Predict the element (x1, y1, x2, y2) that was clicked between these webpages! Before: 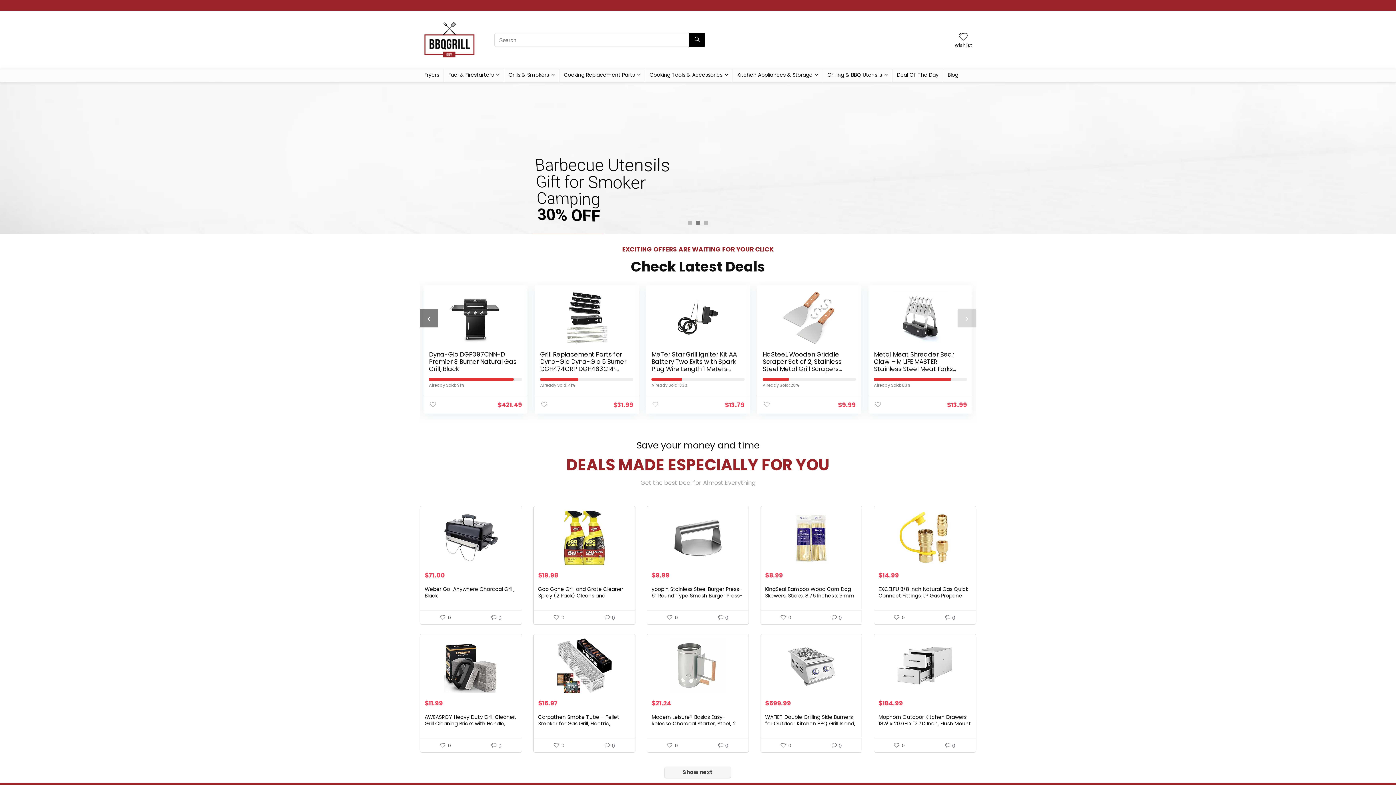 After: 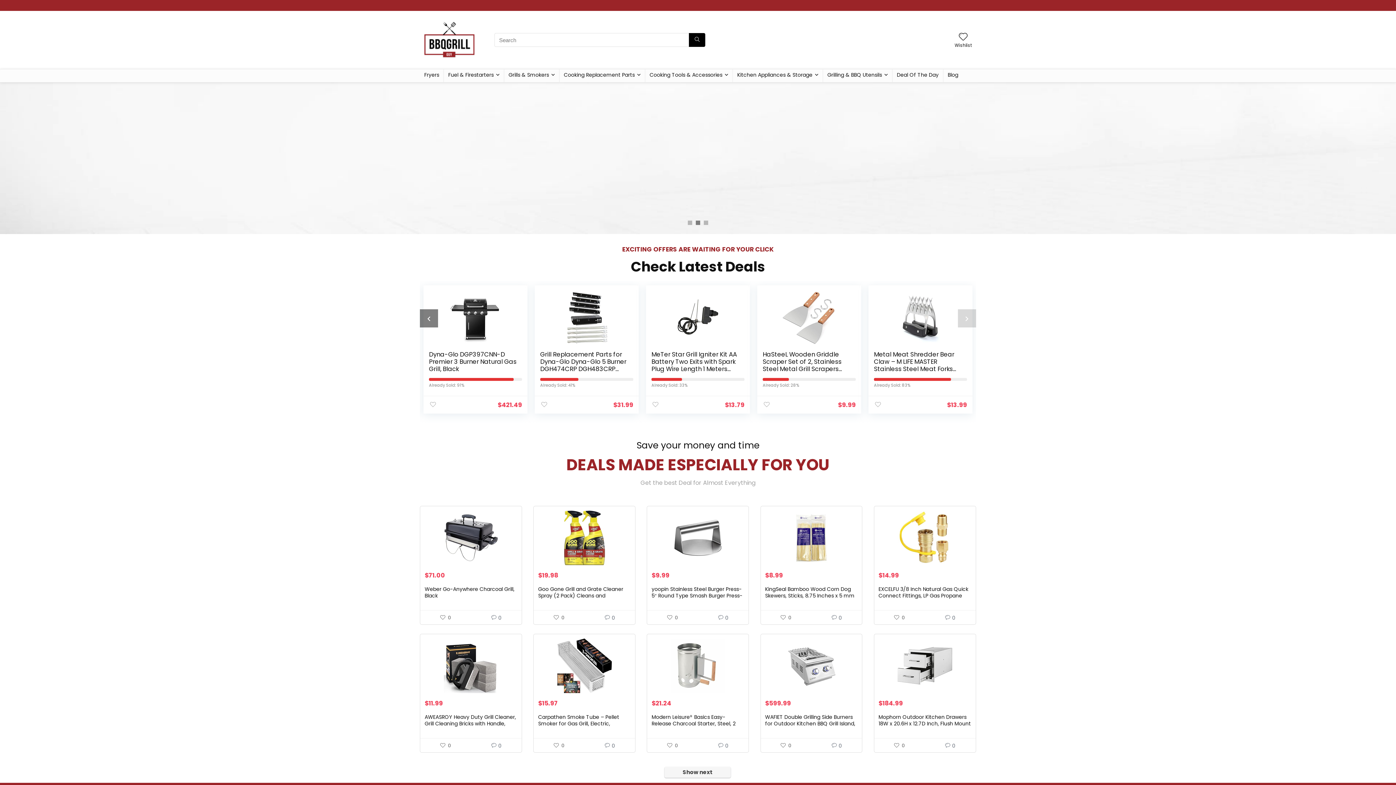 Action: bbox: (538, 638, 631, 693)